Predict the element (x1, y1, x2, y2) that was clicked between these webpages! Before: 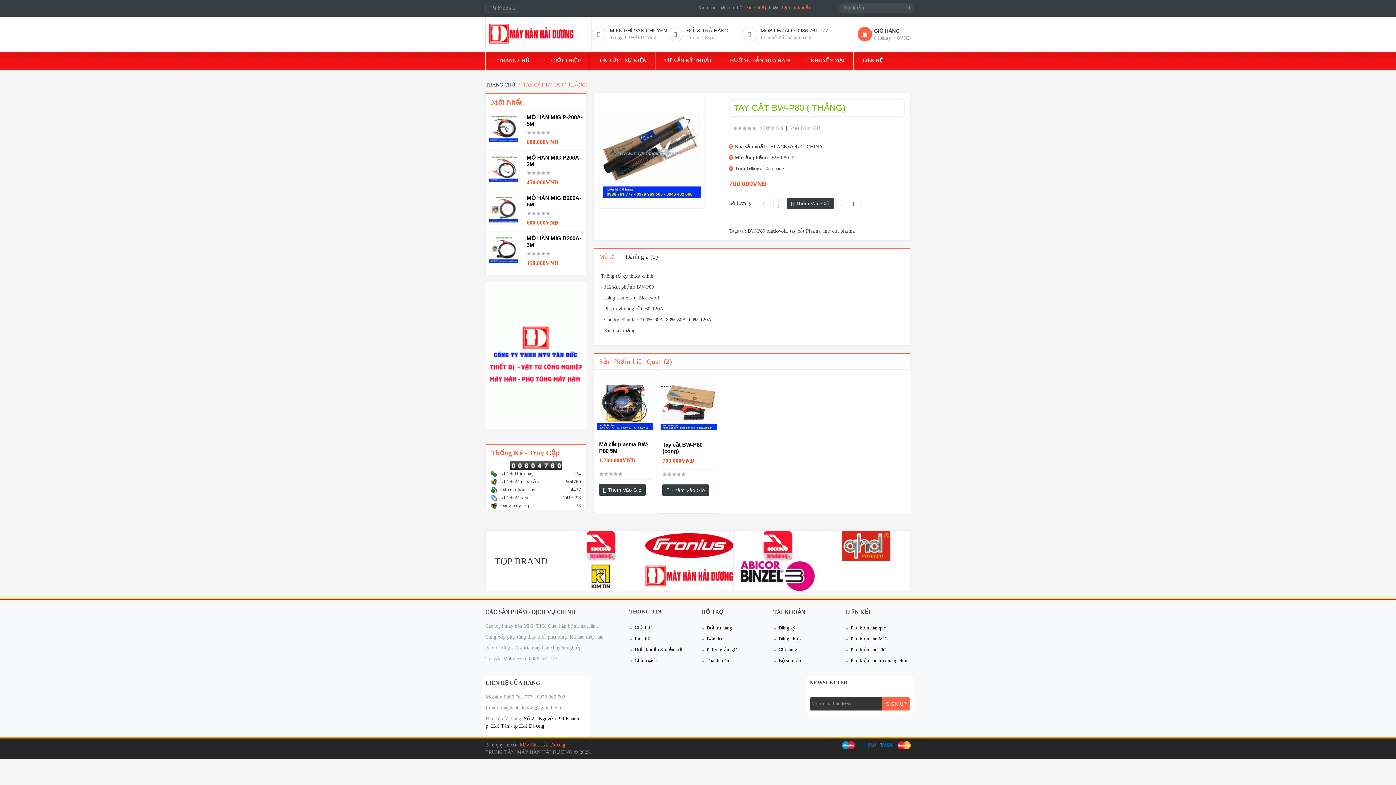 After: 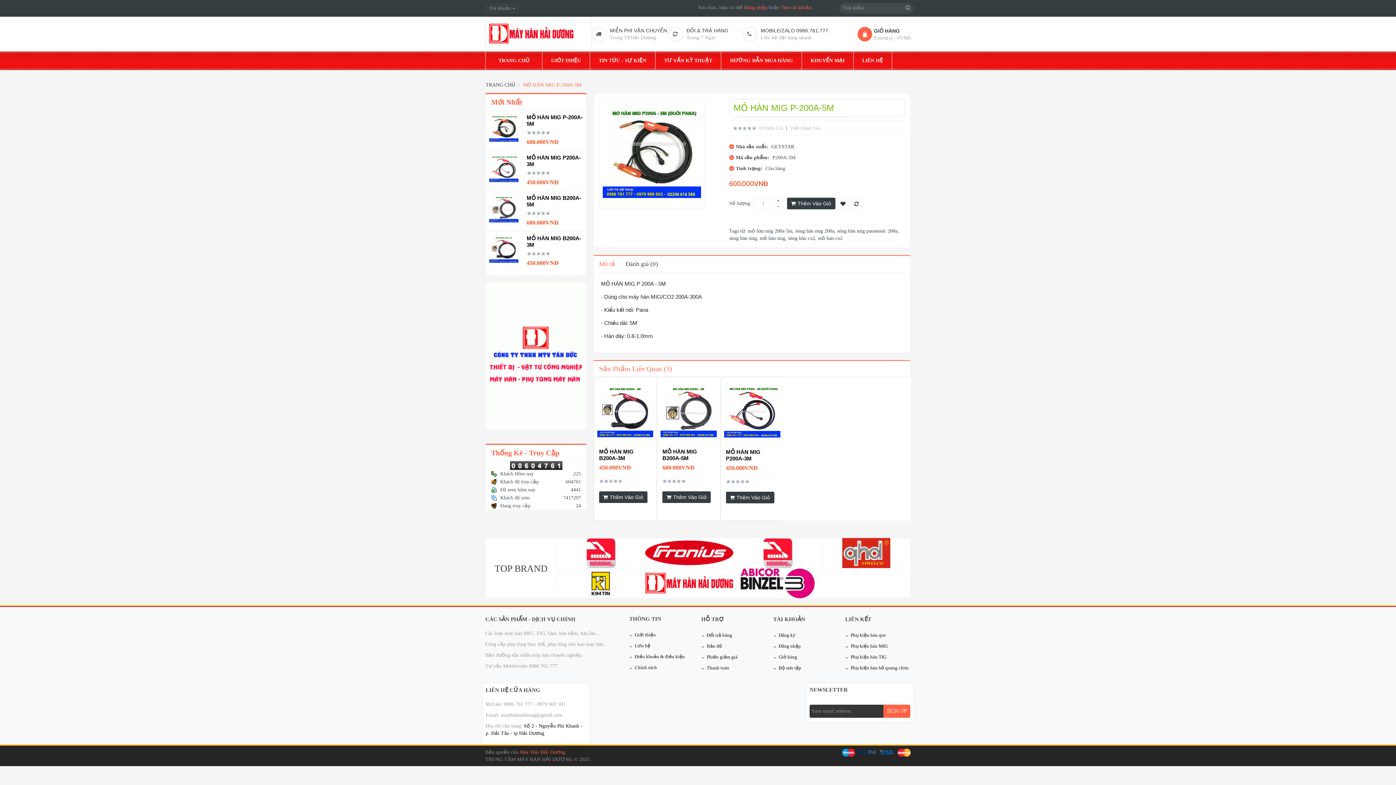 Action: bbox: (489, 114, 526, 143)